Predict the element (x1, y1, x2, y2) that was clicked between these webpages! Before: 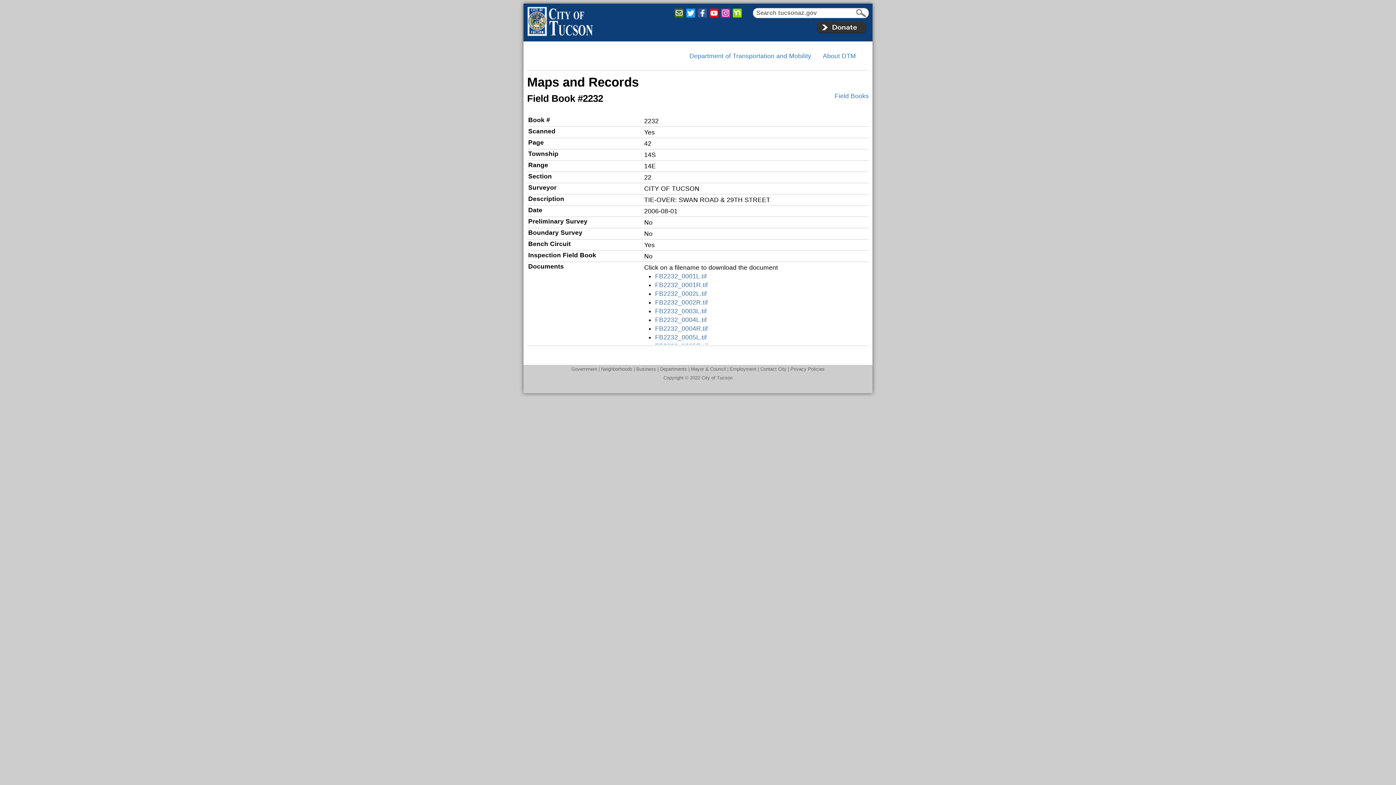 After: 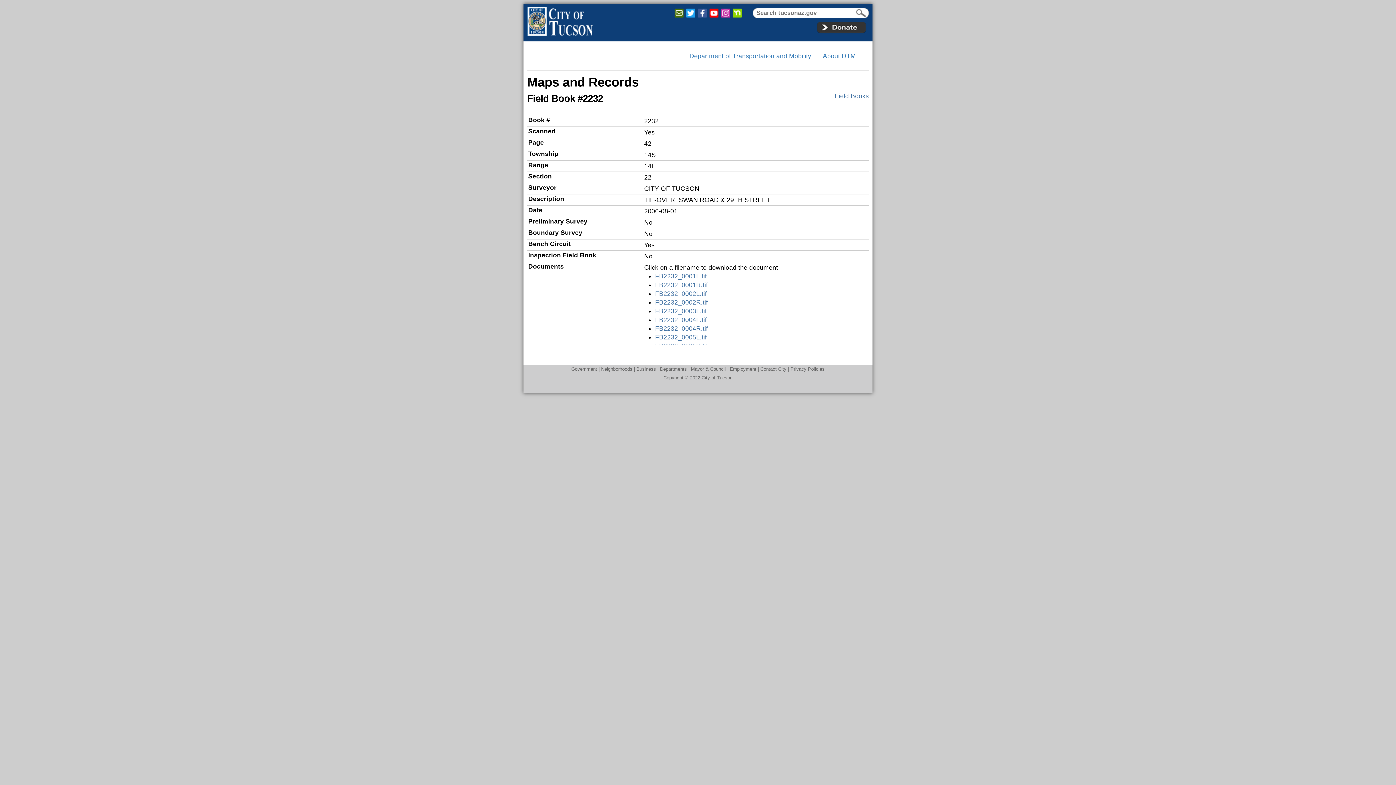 Action: label: FB2232_0001L.tif bbox: (655, 272, 706, 279)